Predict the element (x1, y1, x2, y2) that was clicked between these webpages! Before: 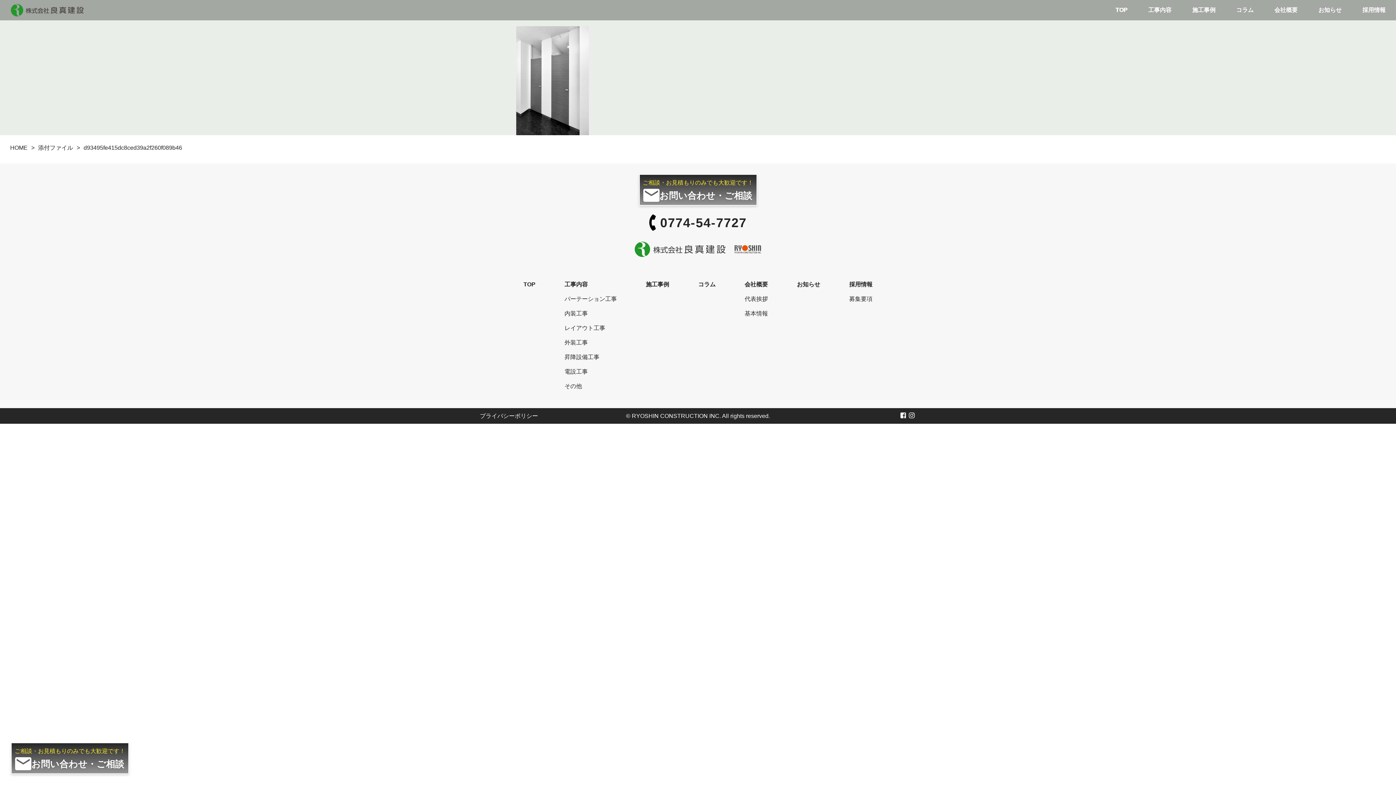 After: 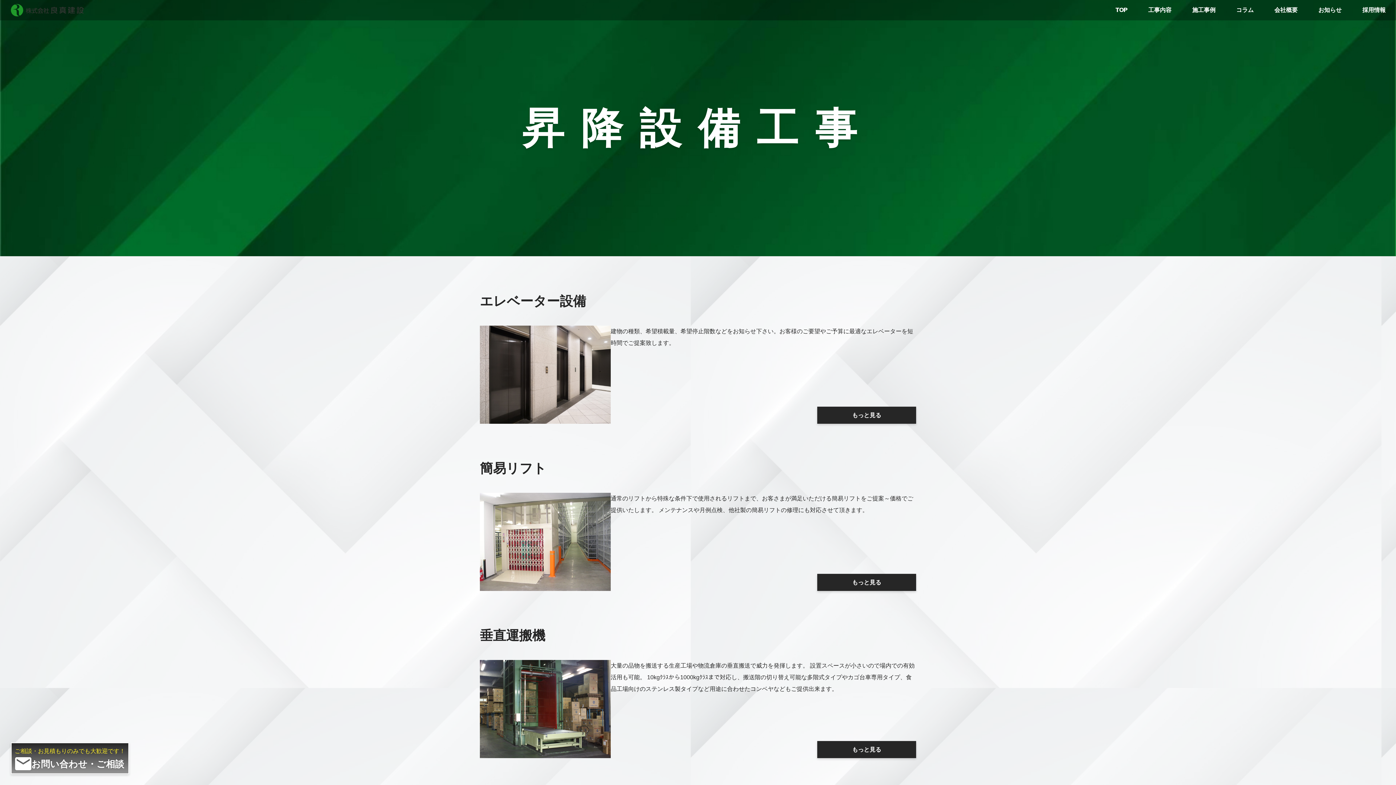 Action: bbox: (564, 354, 599, 360) label: 昇降設備工事